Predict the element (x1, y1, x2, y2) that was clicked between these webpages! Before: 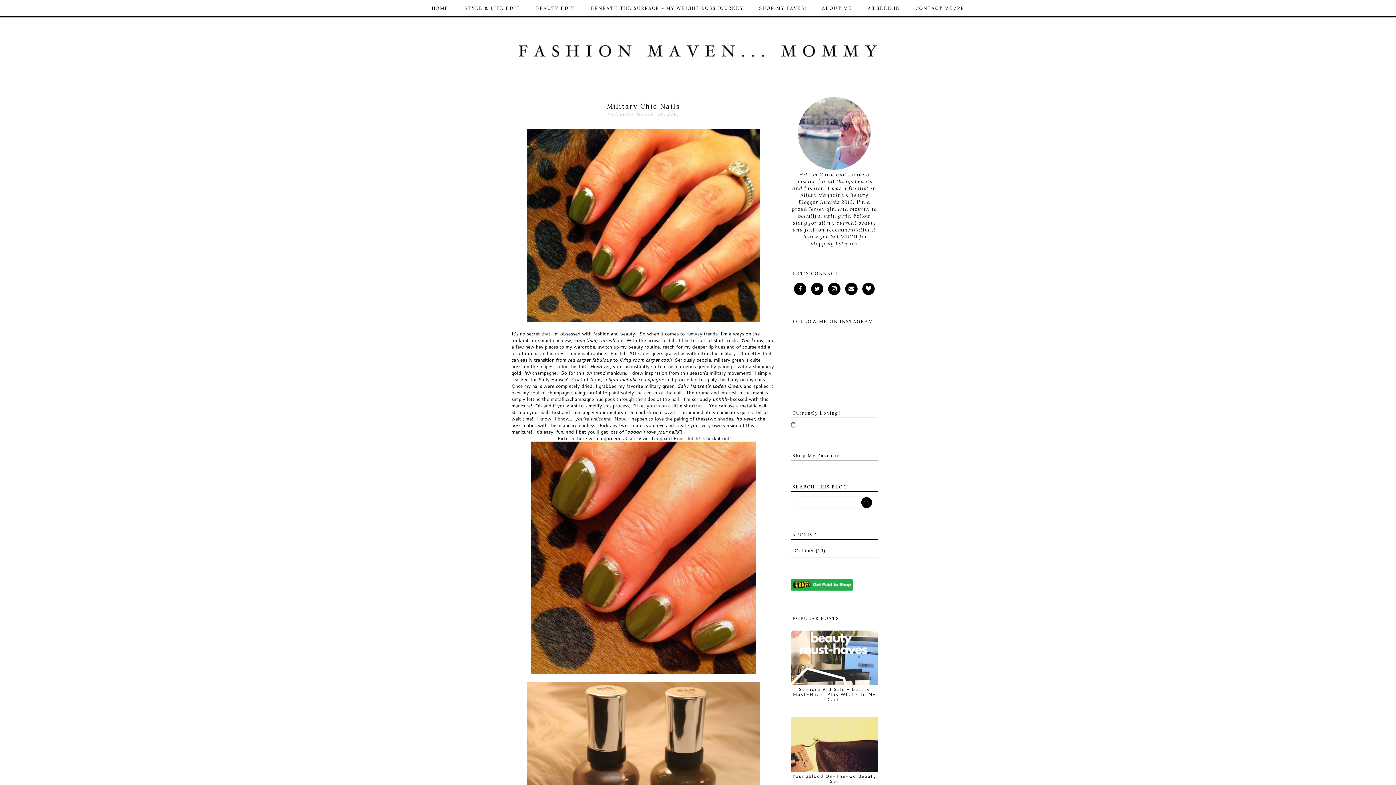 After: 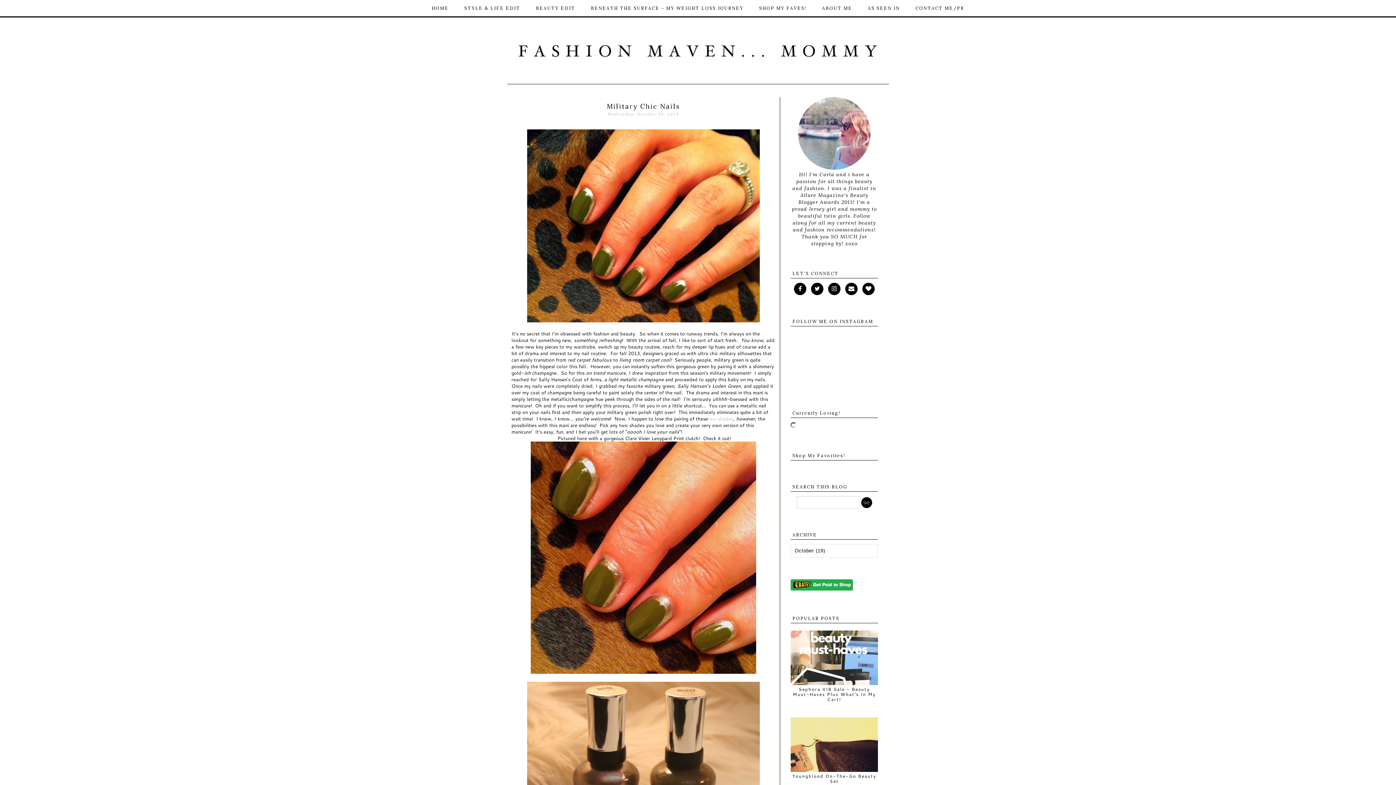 Action: label: two shades bbox: (708, 415, 733, 422)